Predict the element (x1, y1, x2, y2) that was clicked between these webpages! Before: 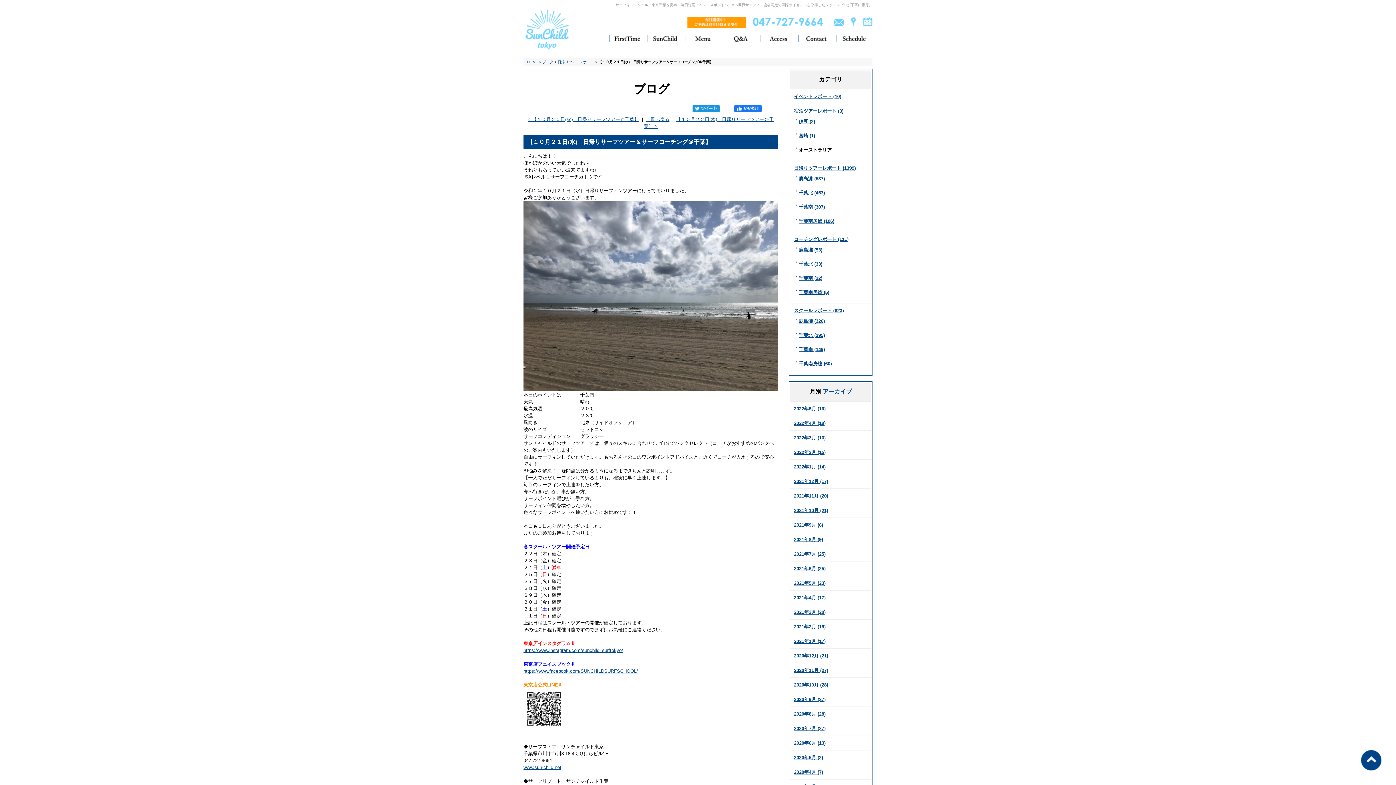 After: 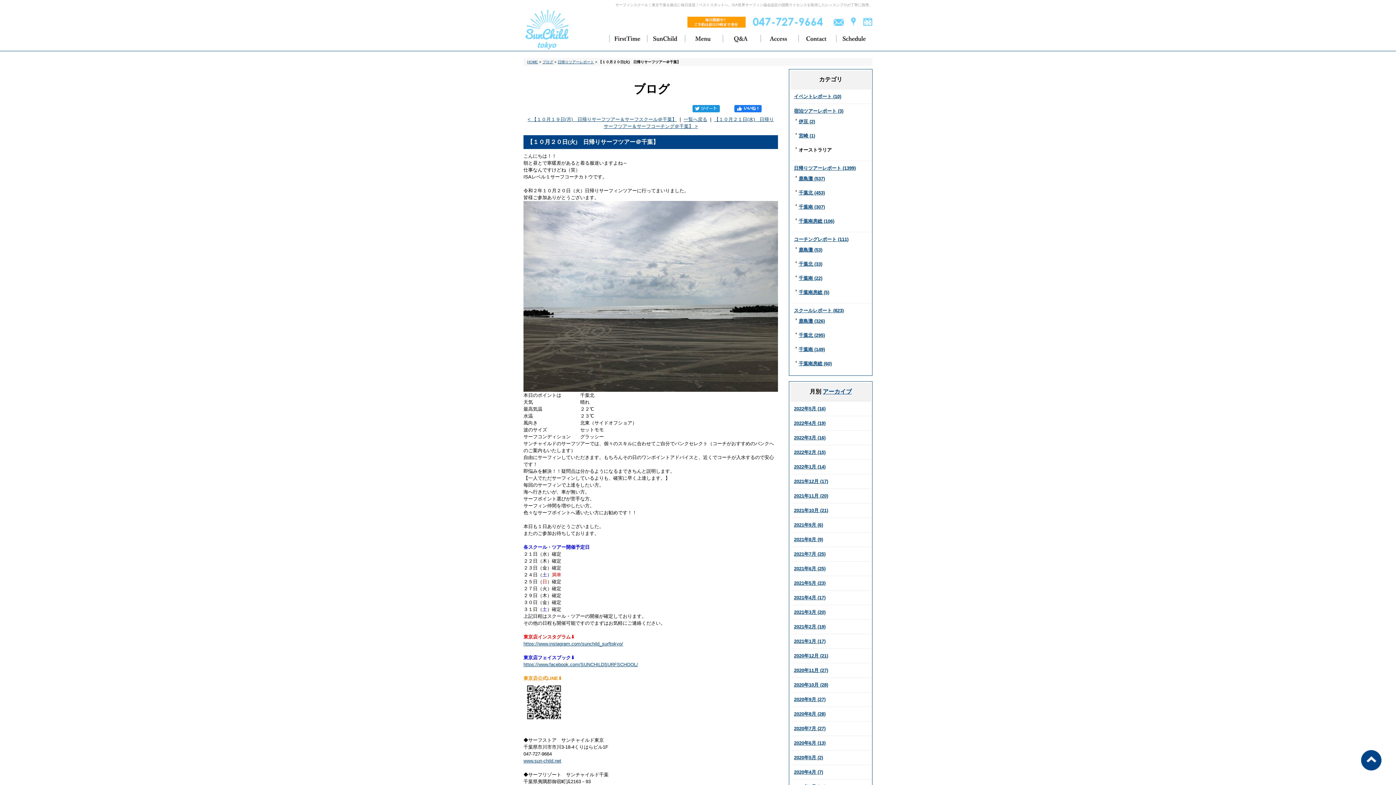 Action: bbox: (527, 116, 639, 122) label: < 【１０月２０日(火)　日帰りサーフツアー＠千葉】